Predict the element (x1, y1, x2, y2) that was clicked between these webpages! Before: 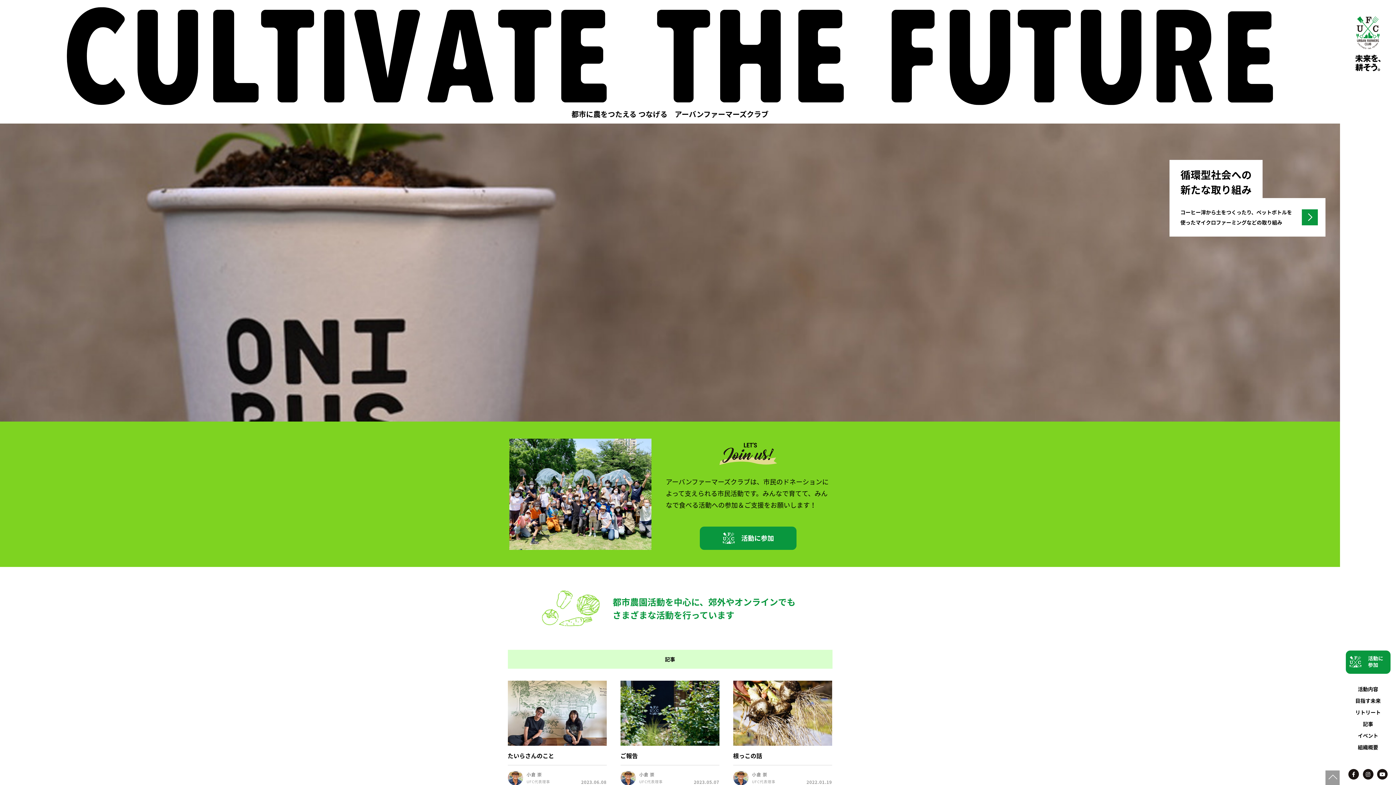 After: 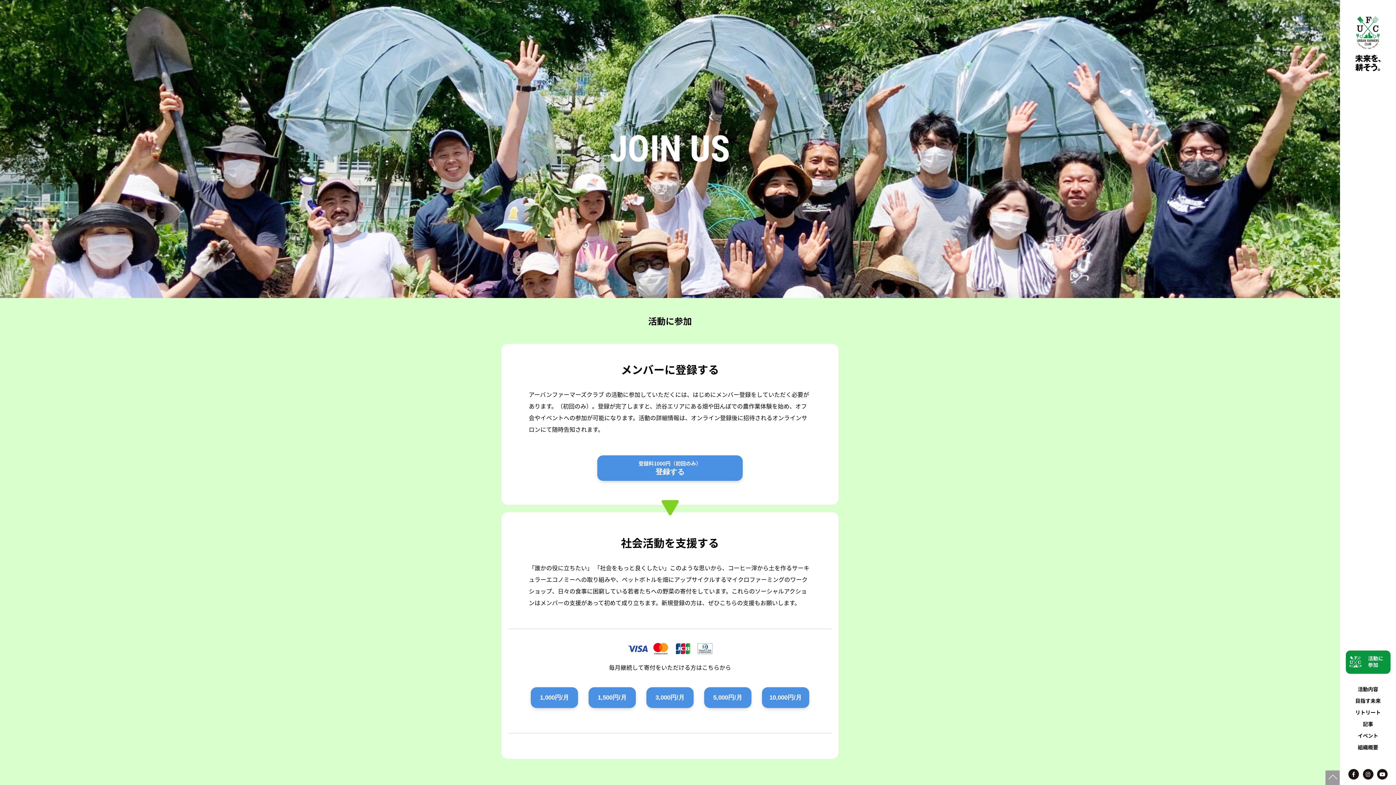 Action: bbox: (1346, 657, 1390, 665)